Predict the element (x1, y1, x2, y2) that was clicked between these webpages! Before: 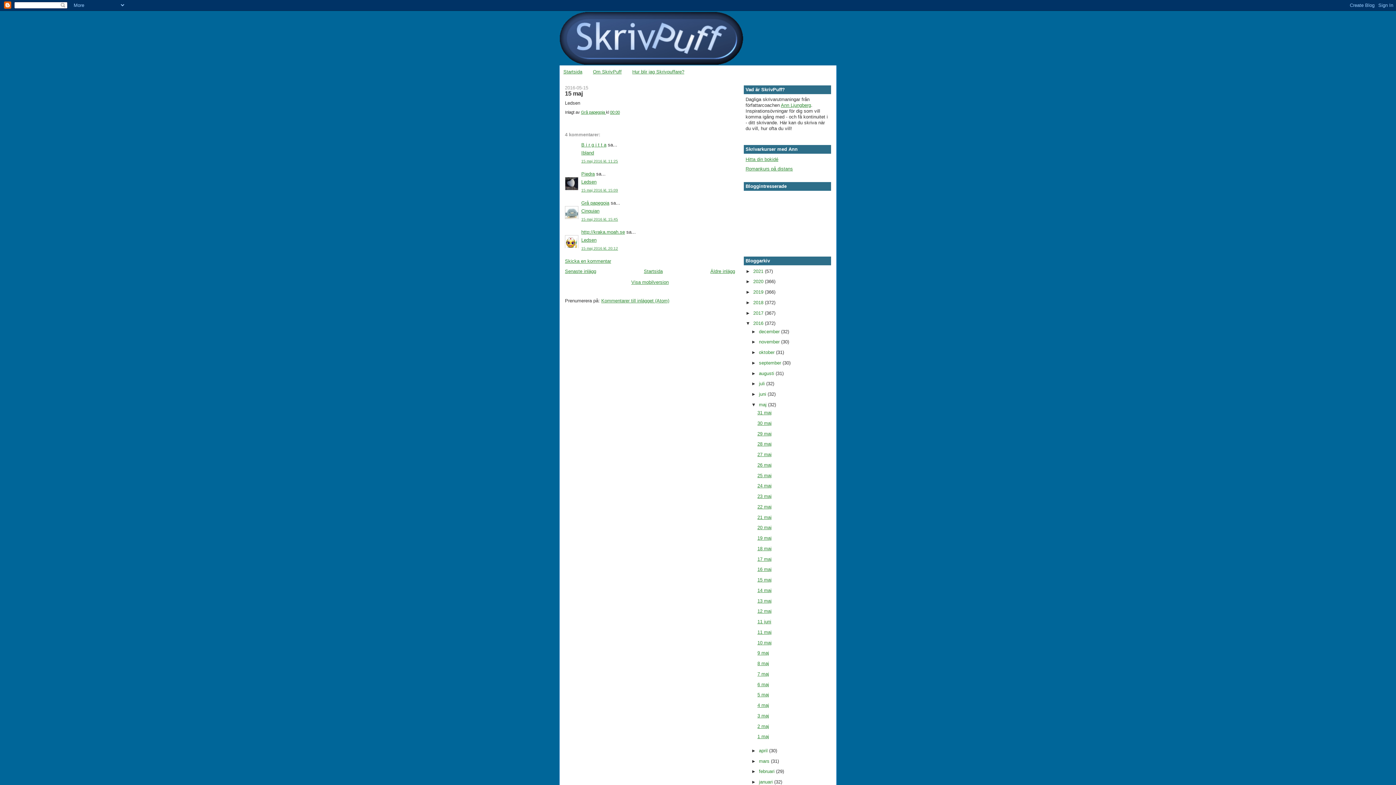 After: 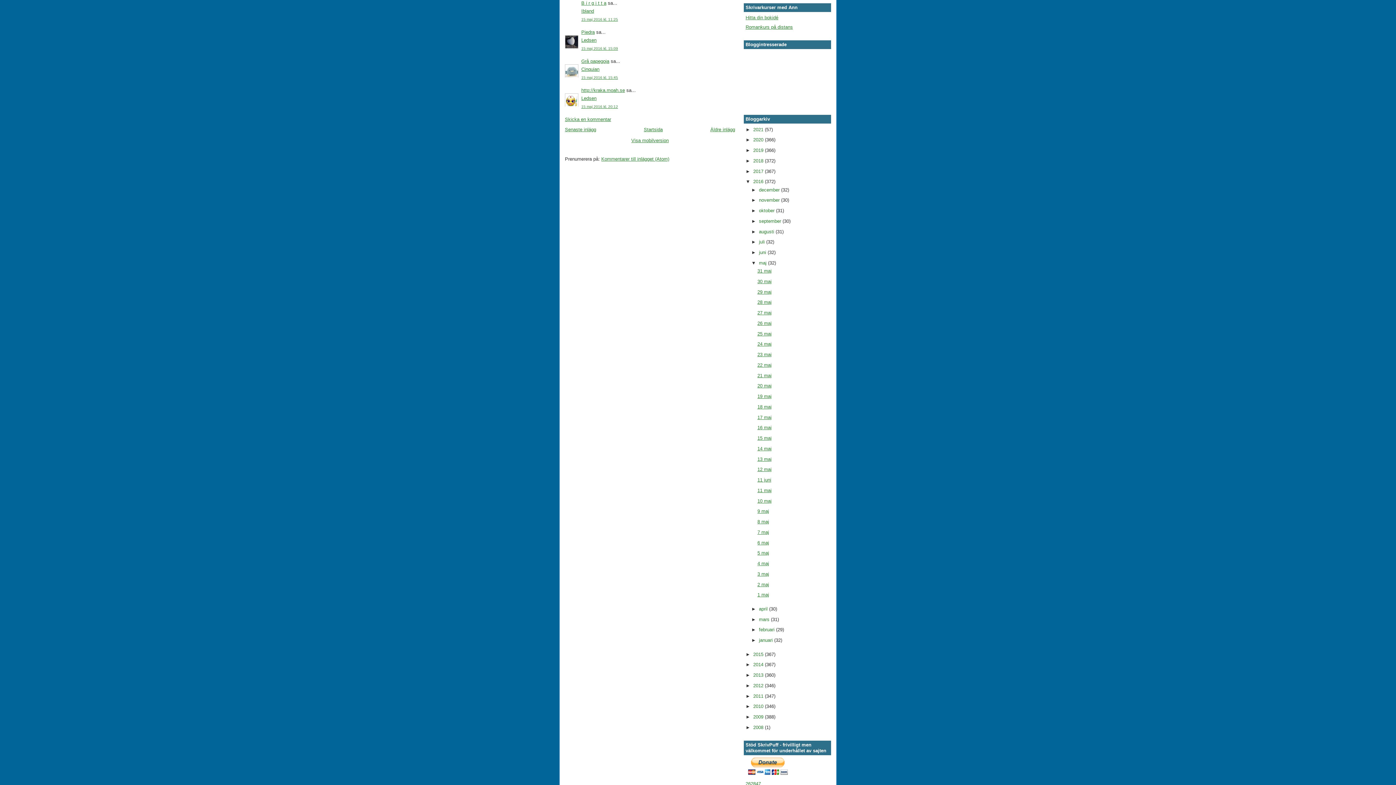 Action: bbox: (581, 159, 618, 163) label: 15 maj 2016 kl. 11:25